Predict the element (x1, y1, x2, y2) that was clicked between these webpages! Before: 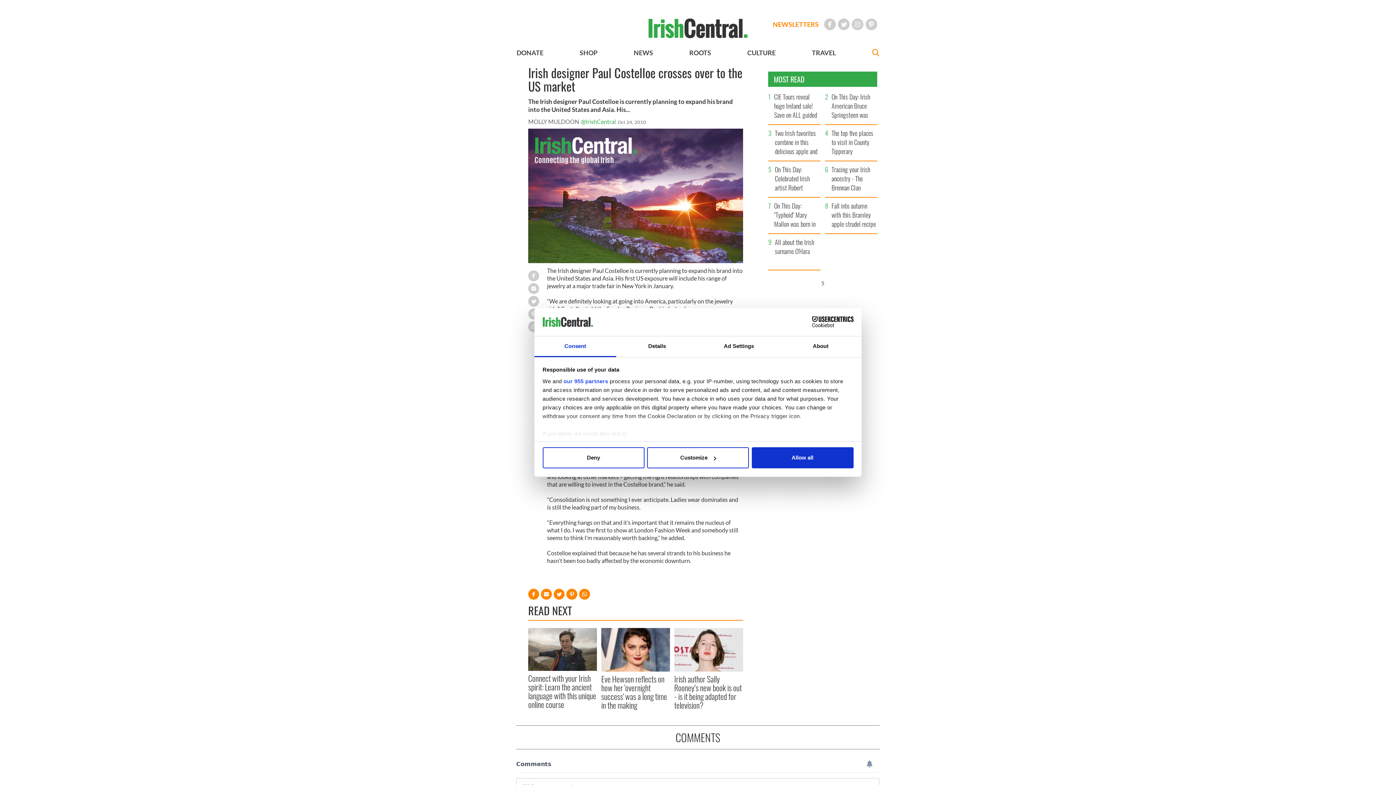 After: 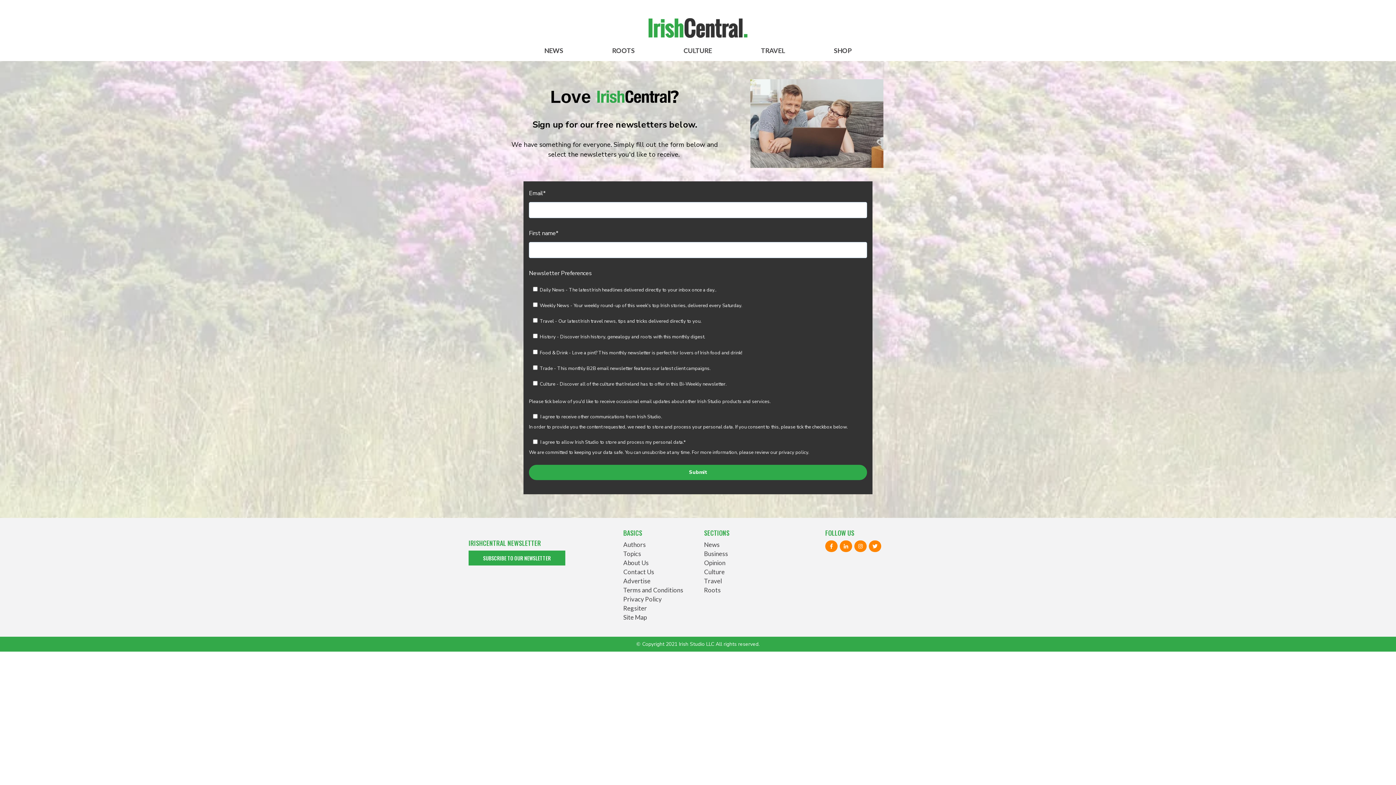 Action: label: NEWSLETTERS bbox: (773, 20, 818, 28)